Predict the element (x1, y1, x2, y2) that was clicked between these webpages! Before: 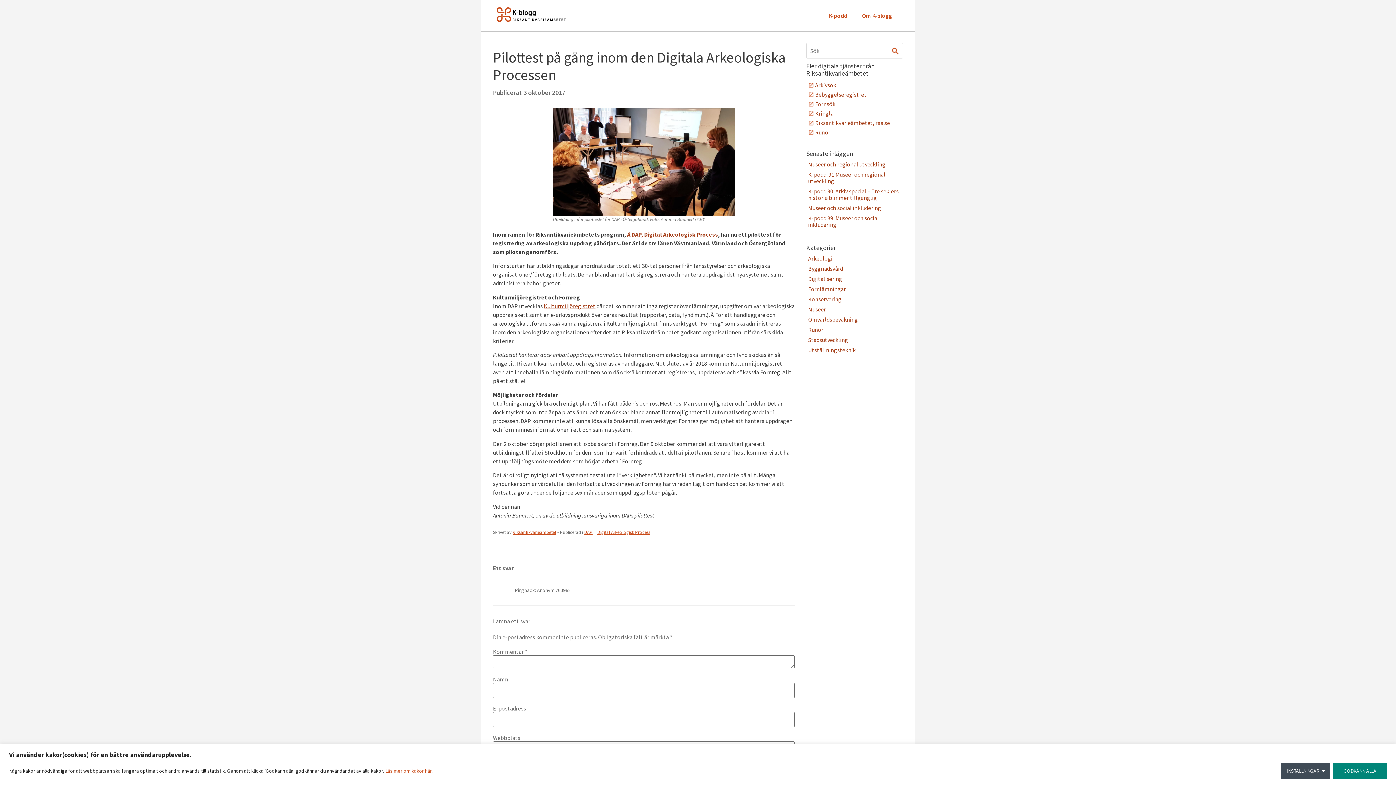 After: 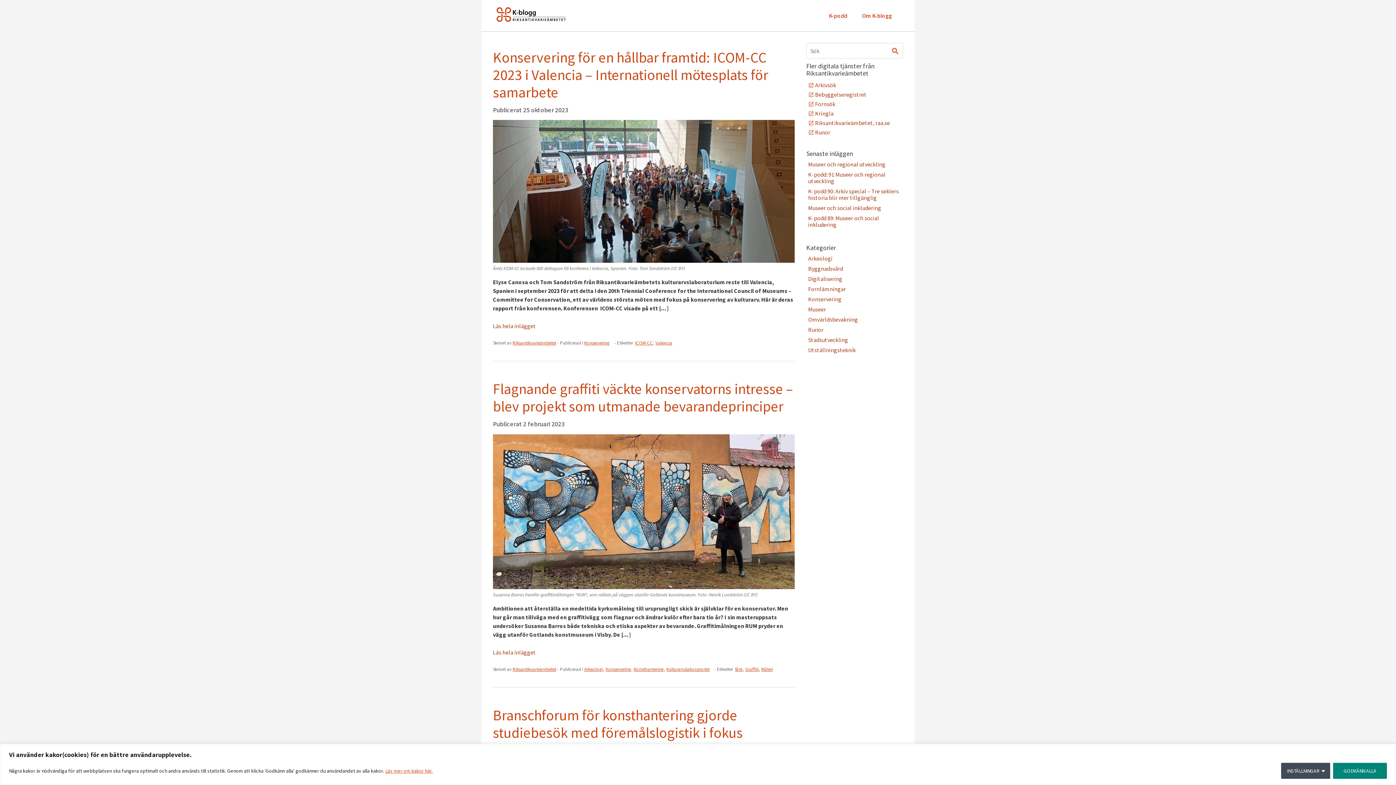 Action: bbox: (808, 295, 841, 302) label: Konservering